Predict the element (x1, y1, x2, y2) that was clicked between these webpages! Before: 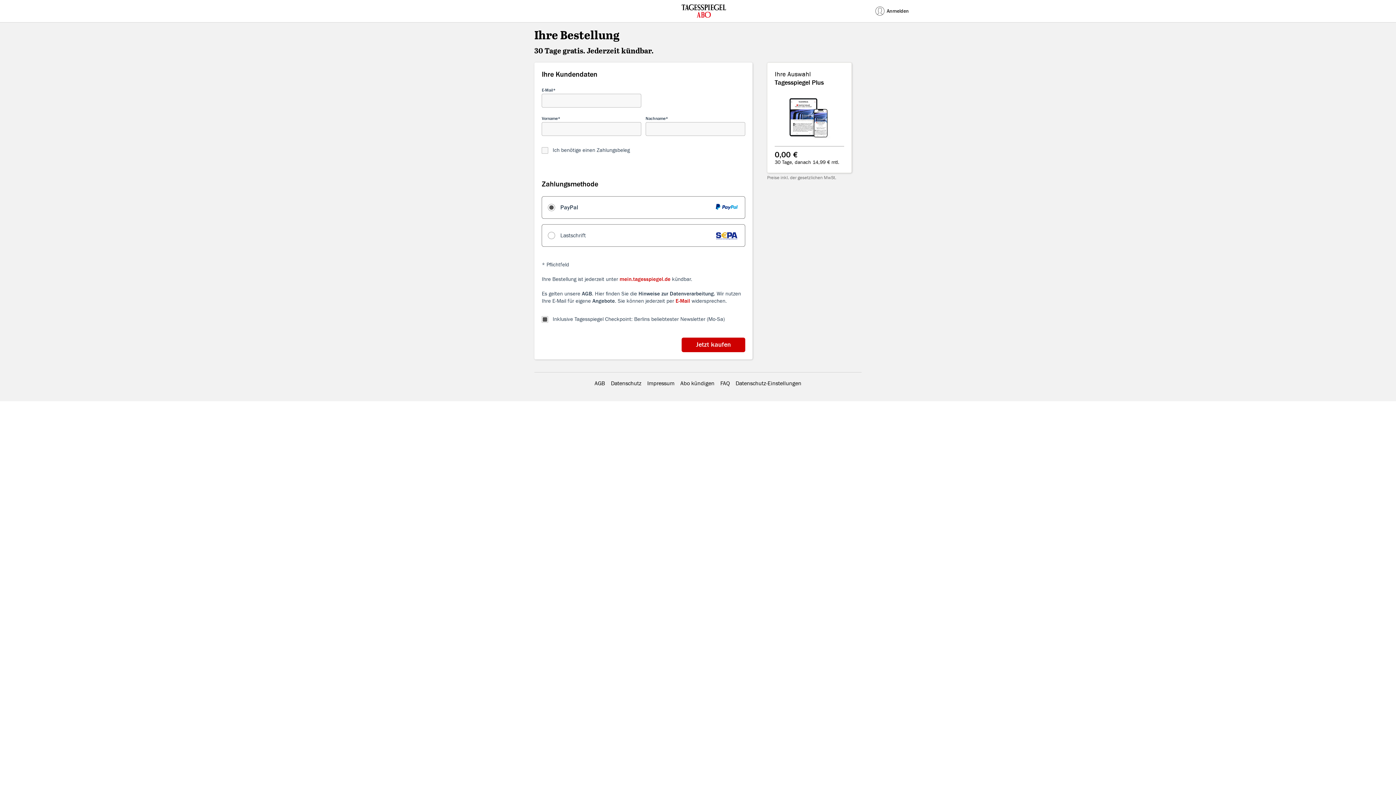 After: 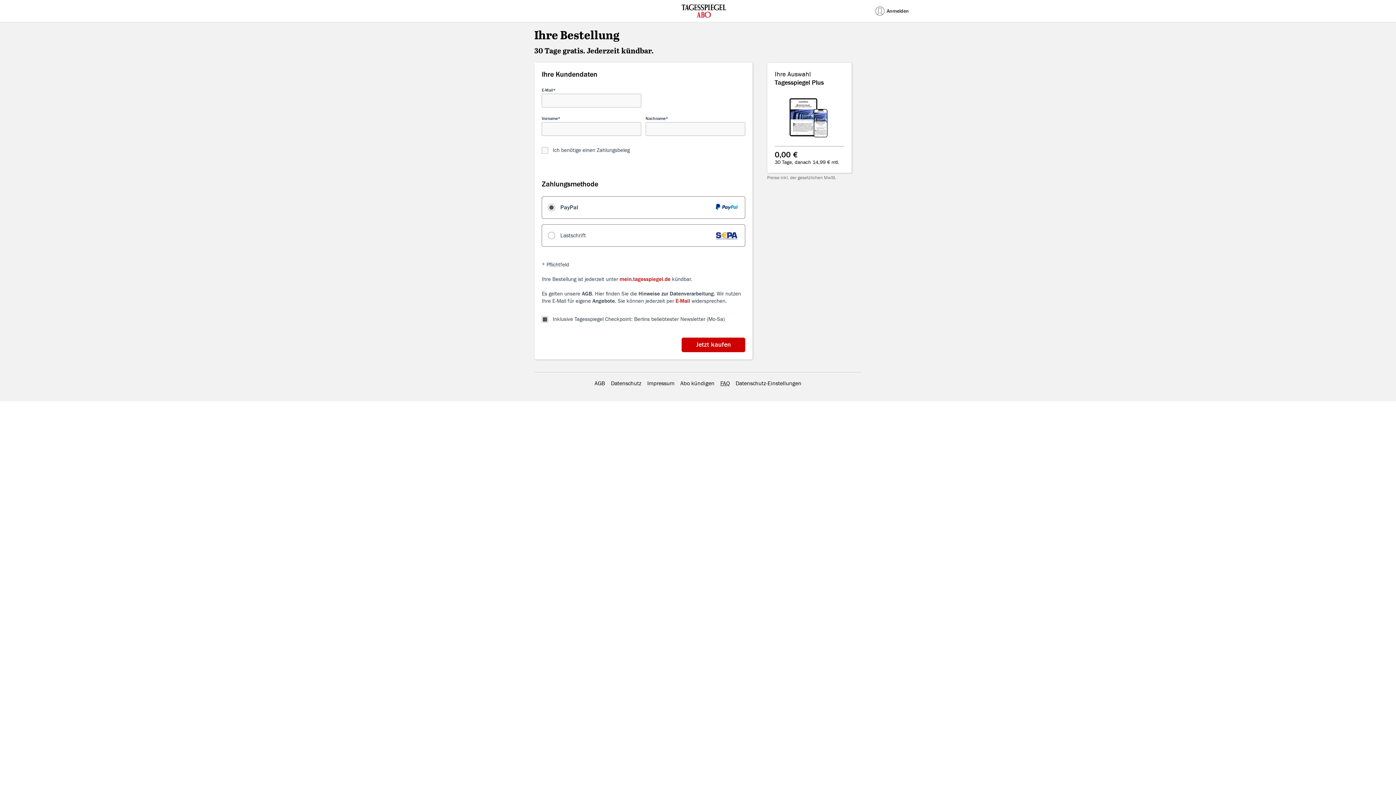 Action: label: FAQ bbox: (717, 380, 732, 386)